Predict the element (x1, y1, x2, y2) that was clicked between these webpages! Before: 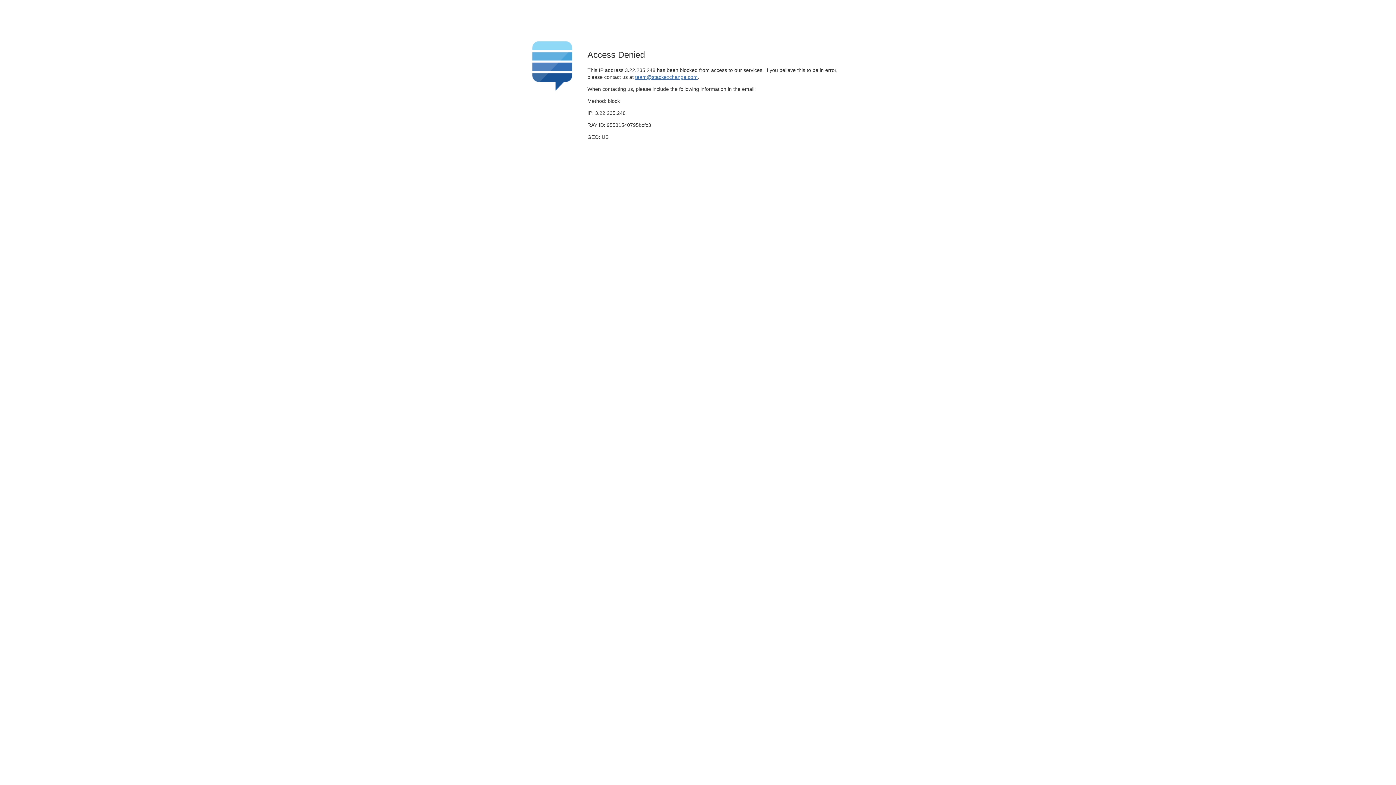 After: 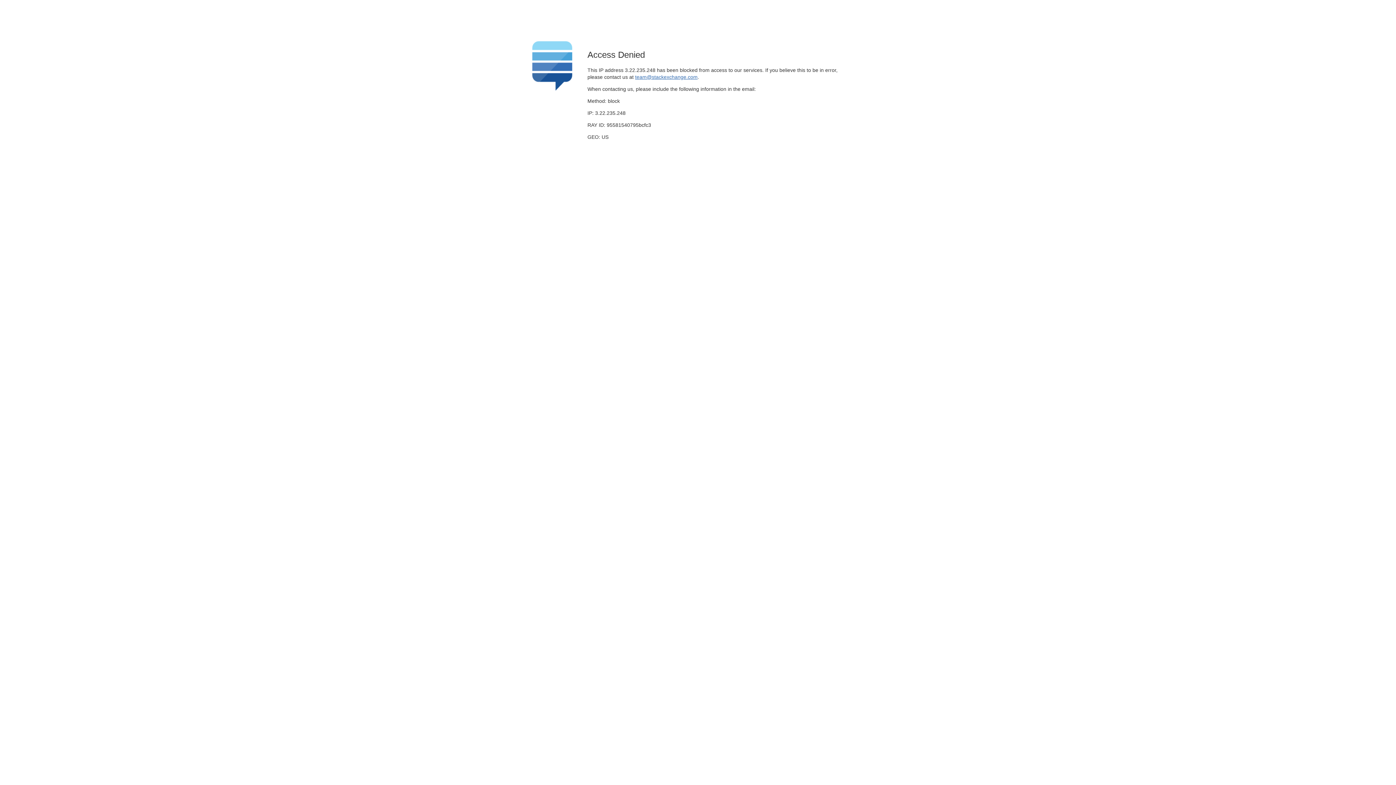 Action: label: team@stackexchange.com bbox: (635, 74, 697, 79)